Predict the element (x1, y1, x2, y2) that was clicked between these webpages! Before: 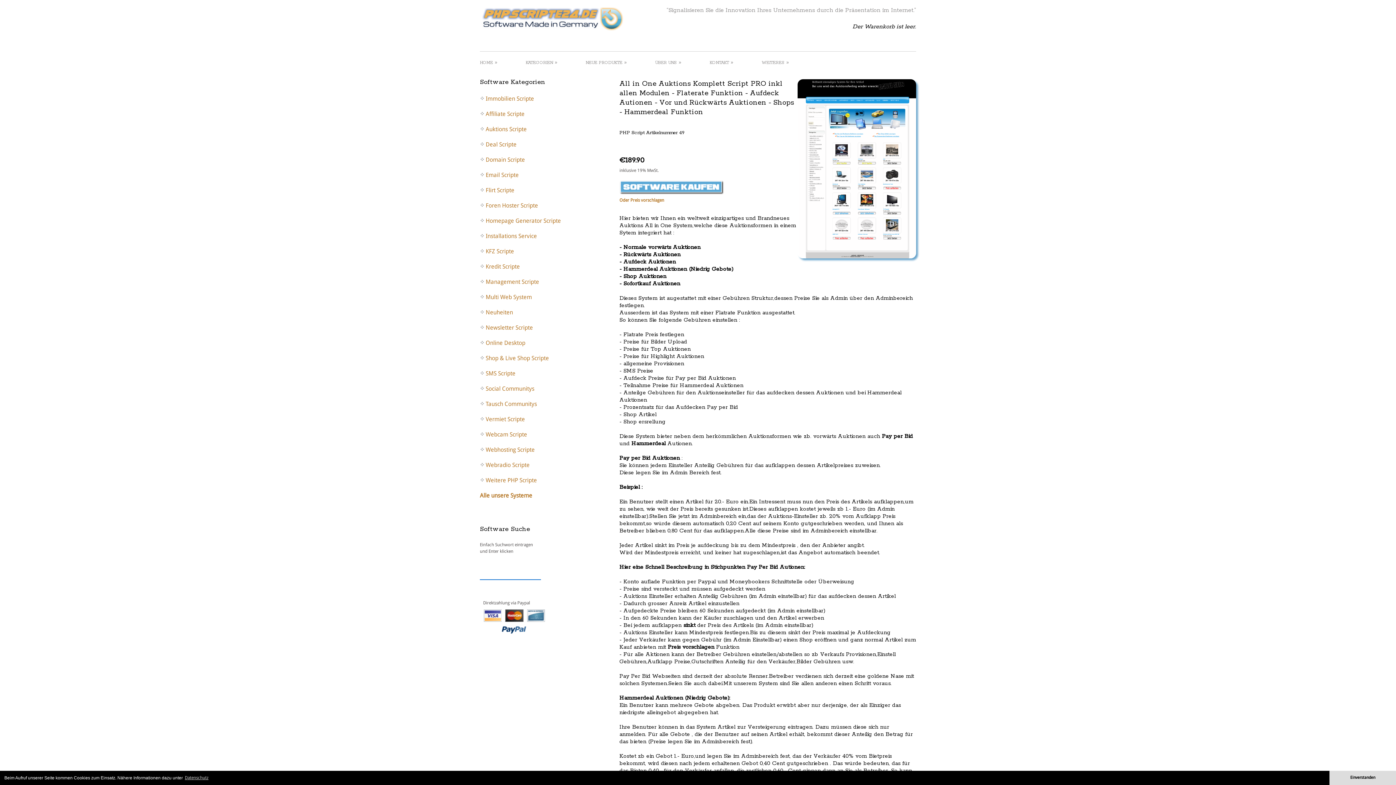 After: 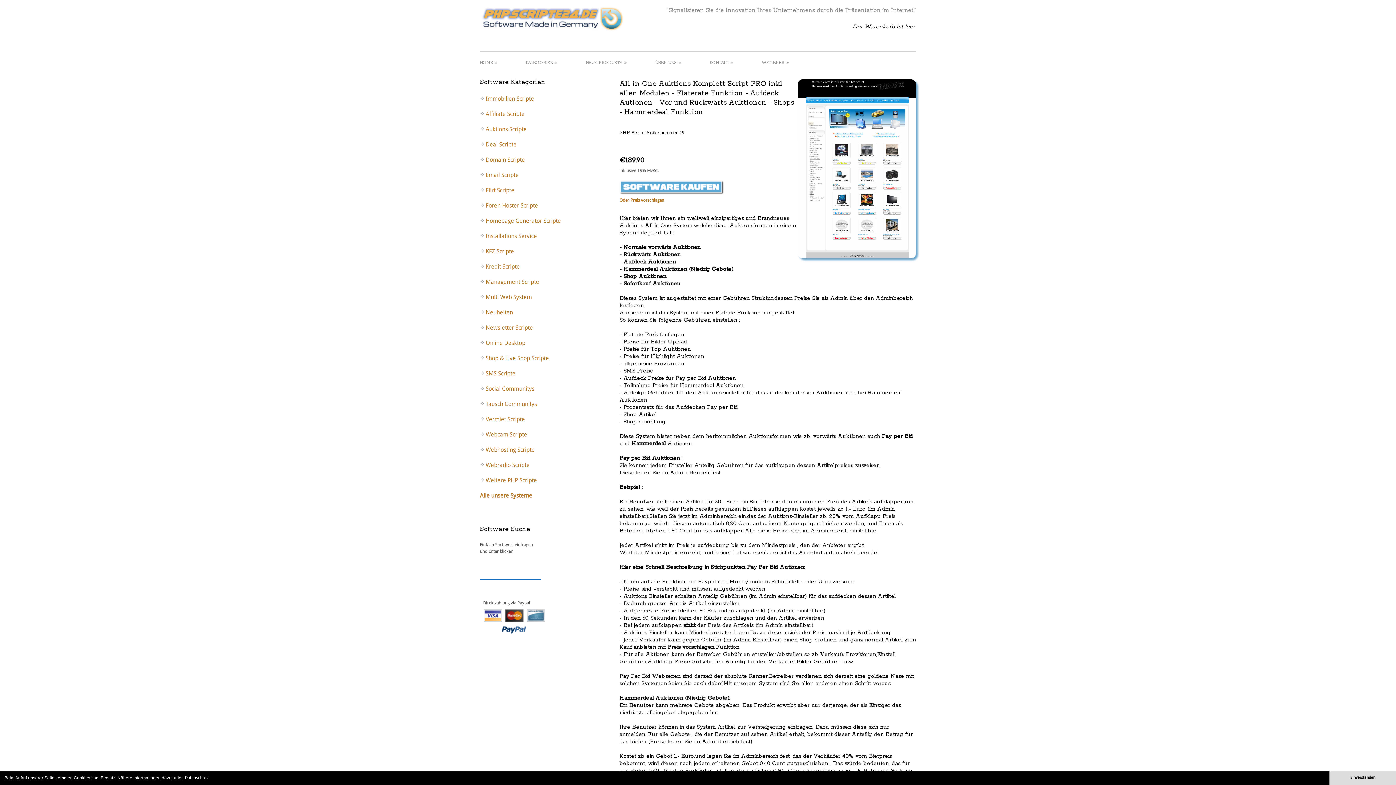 Action: bbox: (184, 774, 209, 782) label: learn more about cookies